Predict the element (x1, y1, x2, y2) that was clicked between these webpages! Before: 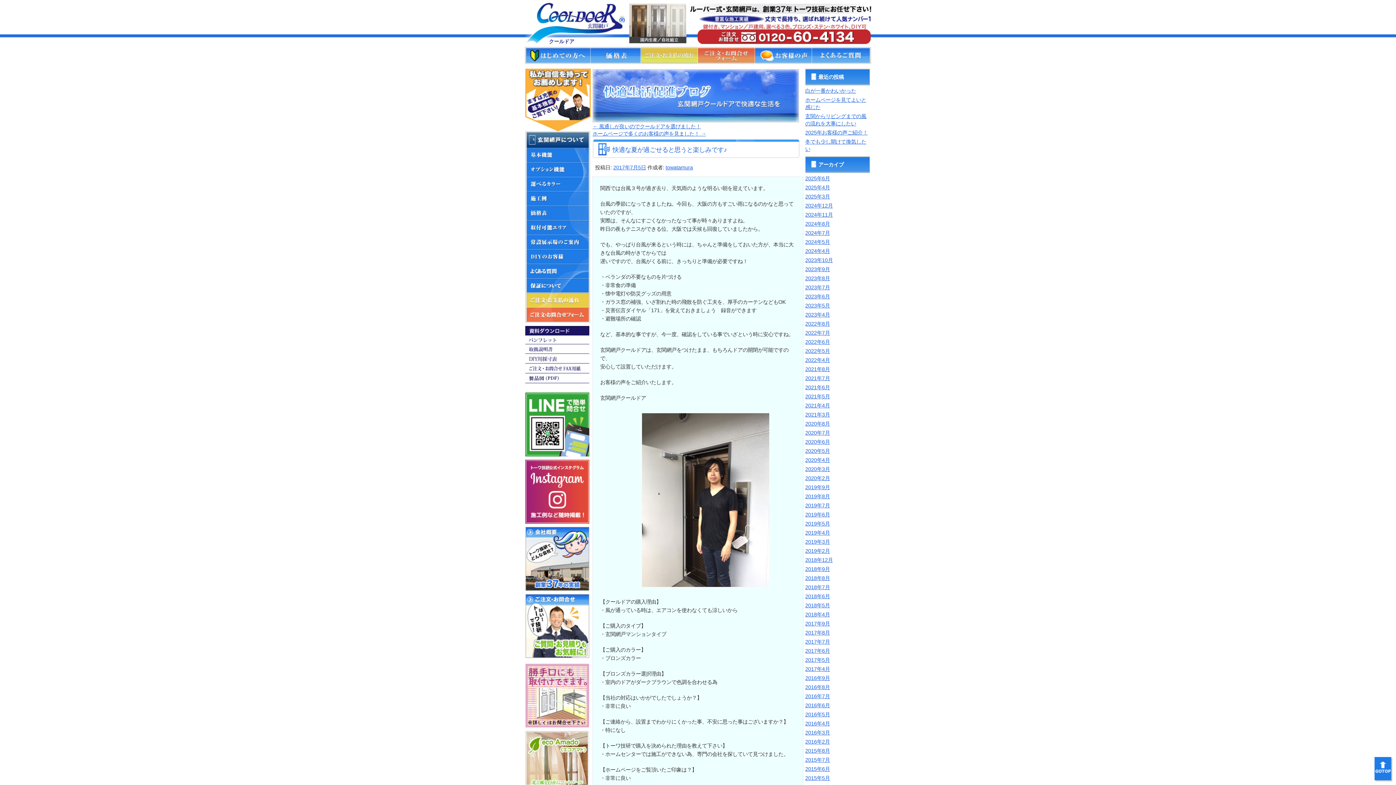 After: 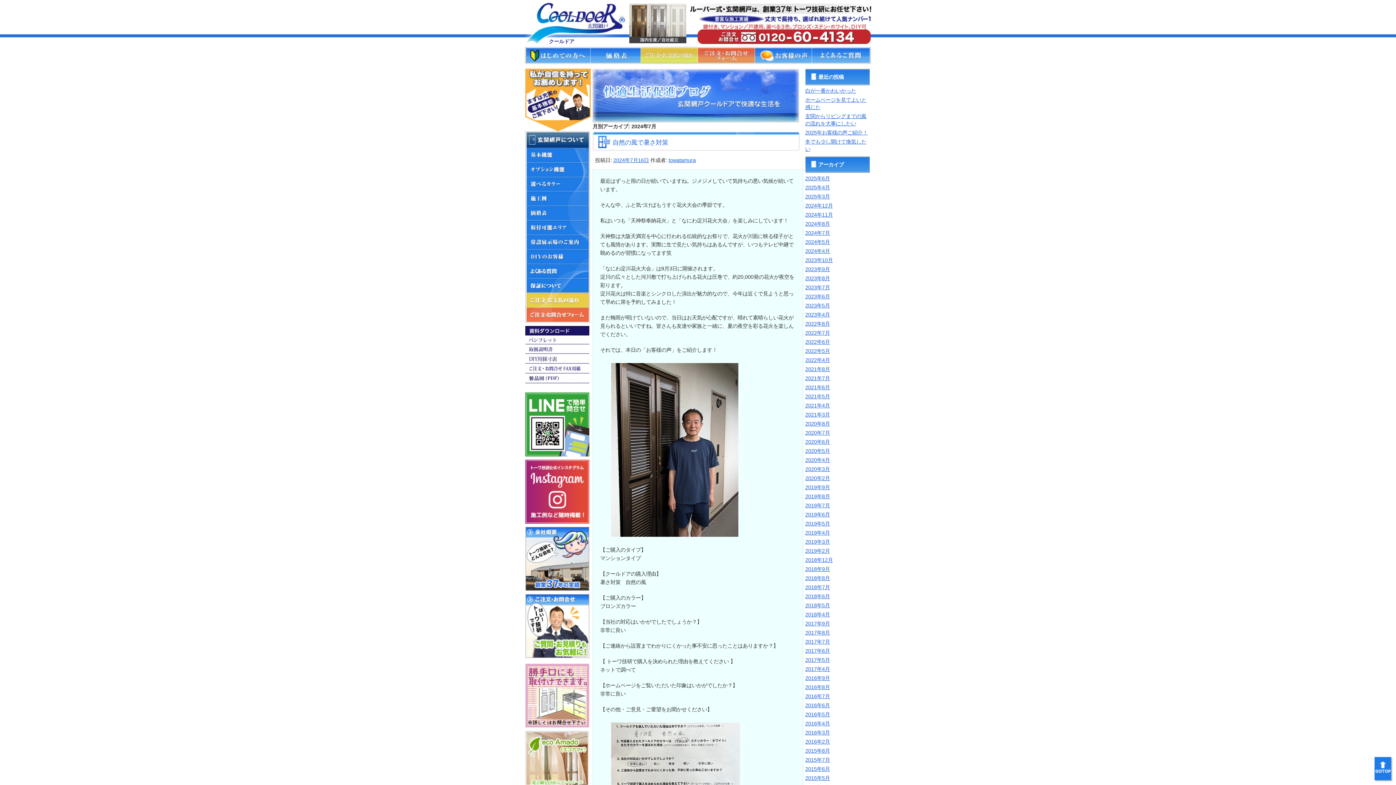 Action: bbox: (805, 230, 830, 236) label: 2024年7月